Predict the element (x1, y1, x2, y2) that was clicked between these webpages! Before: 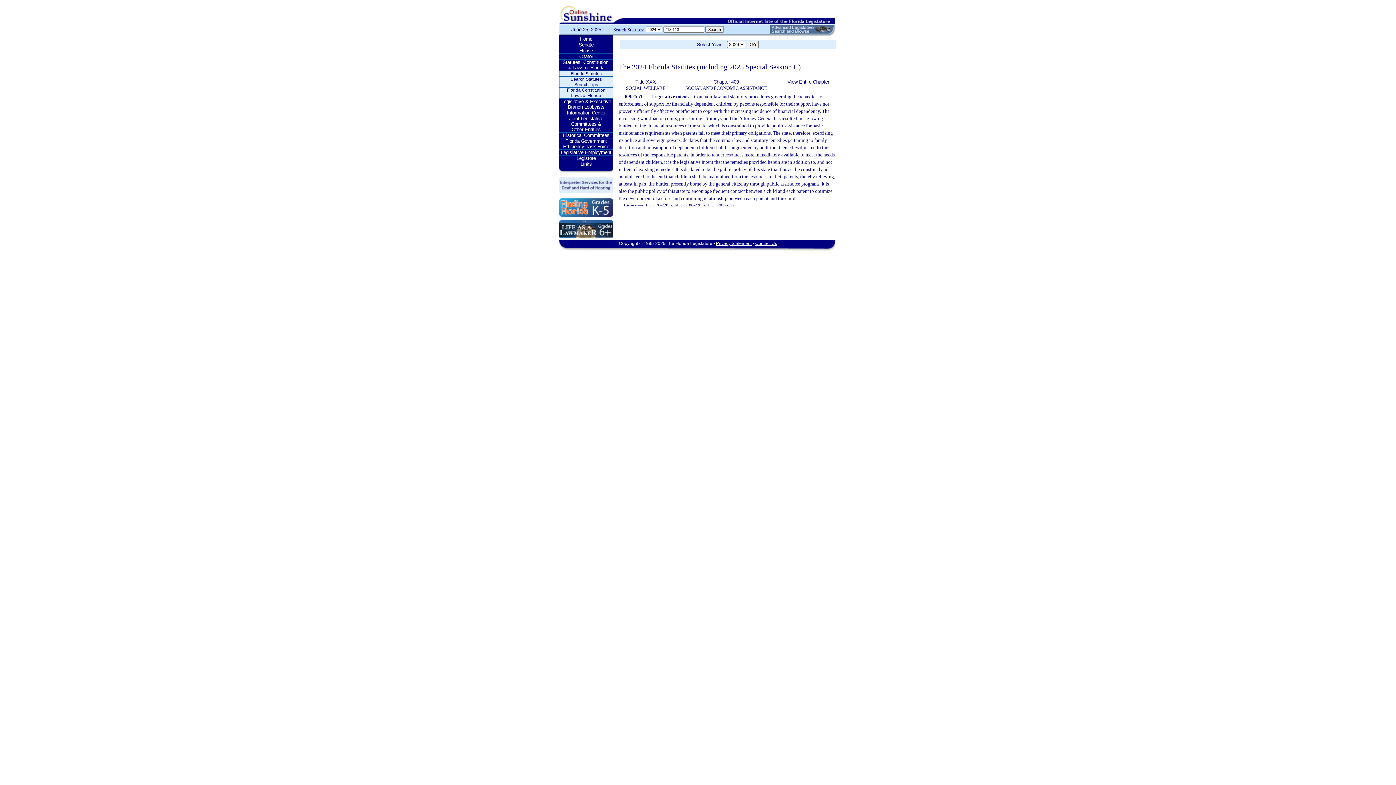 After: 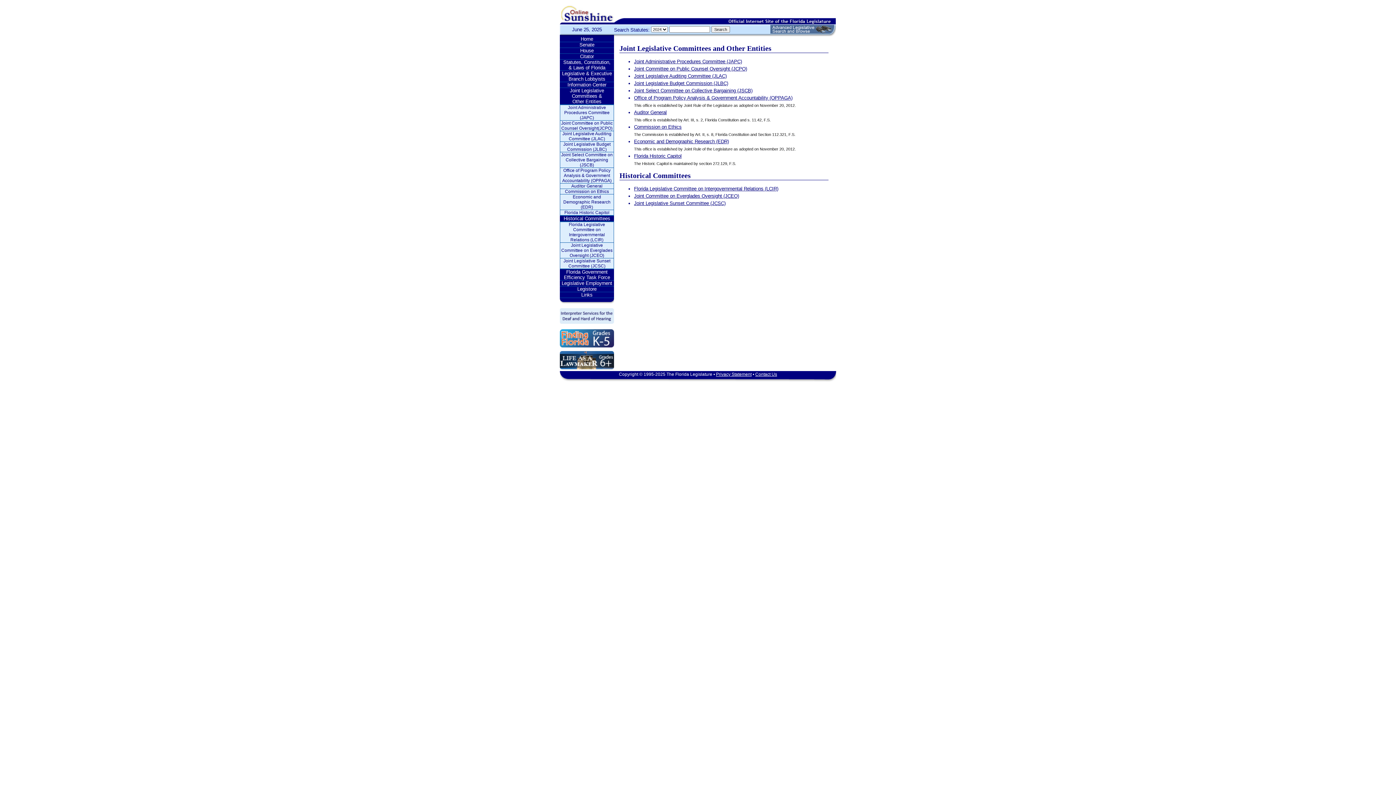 Action: bbox: (559, 132, 613, 138) label: Historical Committees